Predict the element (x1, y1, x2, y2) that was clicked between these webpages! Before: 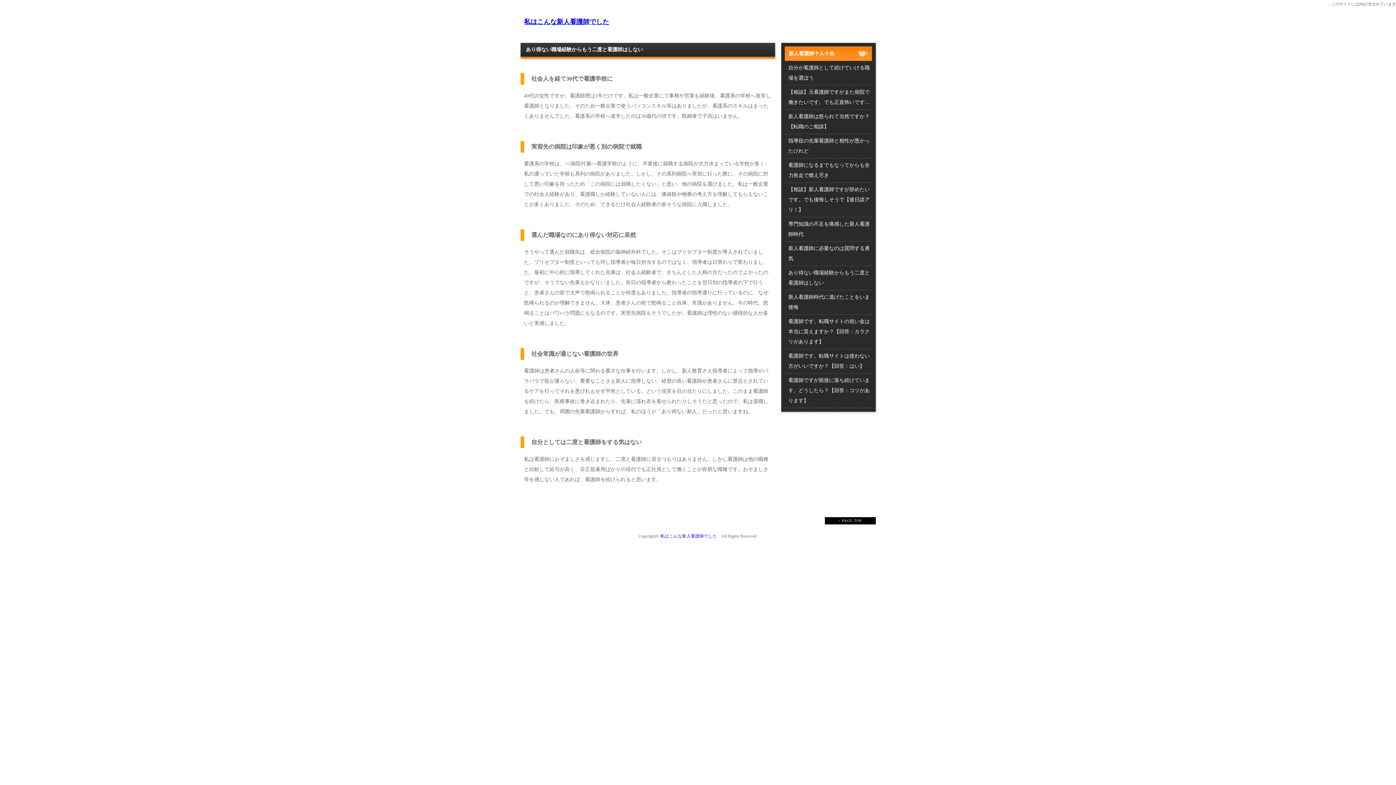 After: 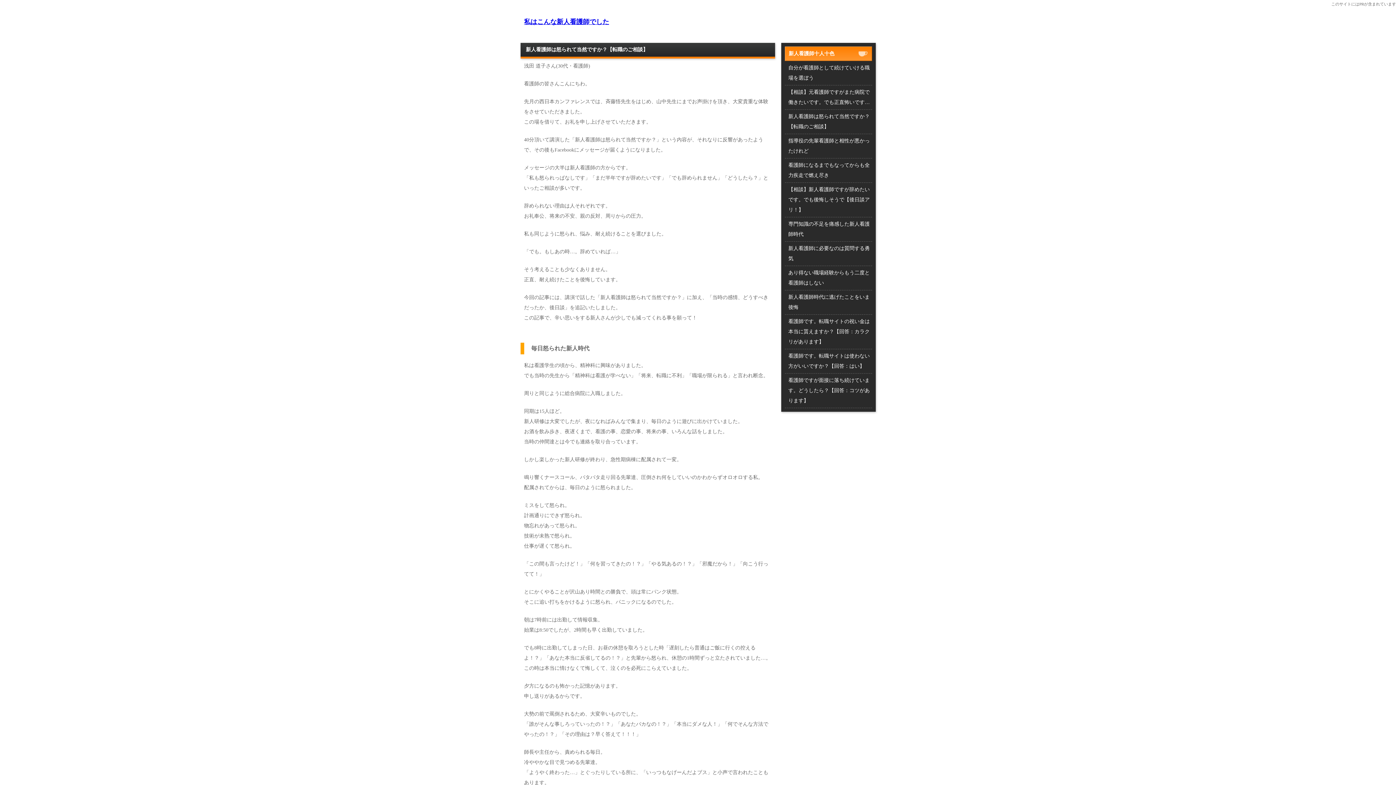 Action: label: 新人看護師は怒られて当然ですか？【転職のご相談】 bbox: (784, 109, 872, 134)